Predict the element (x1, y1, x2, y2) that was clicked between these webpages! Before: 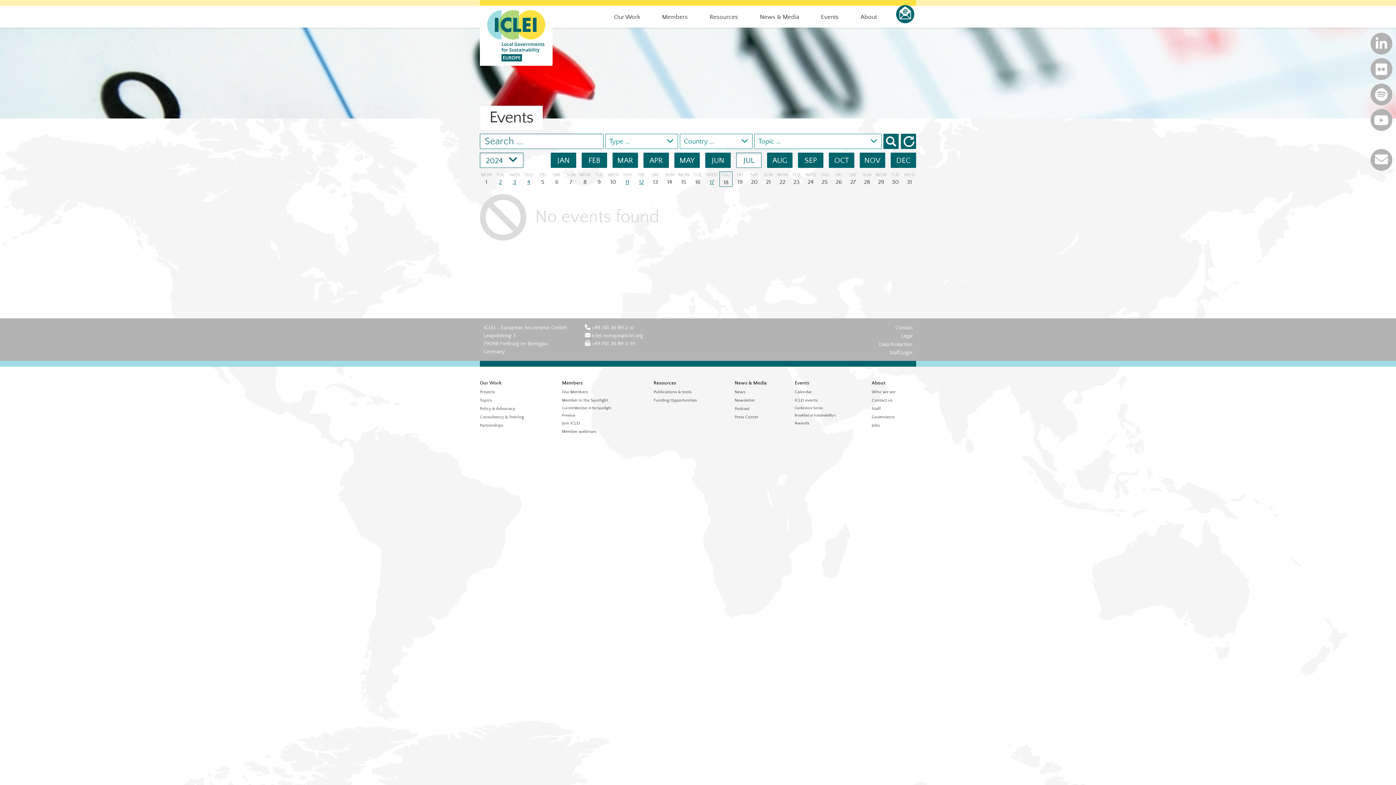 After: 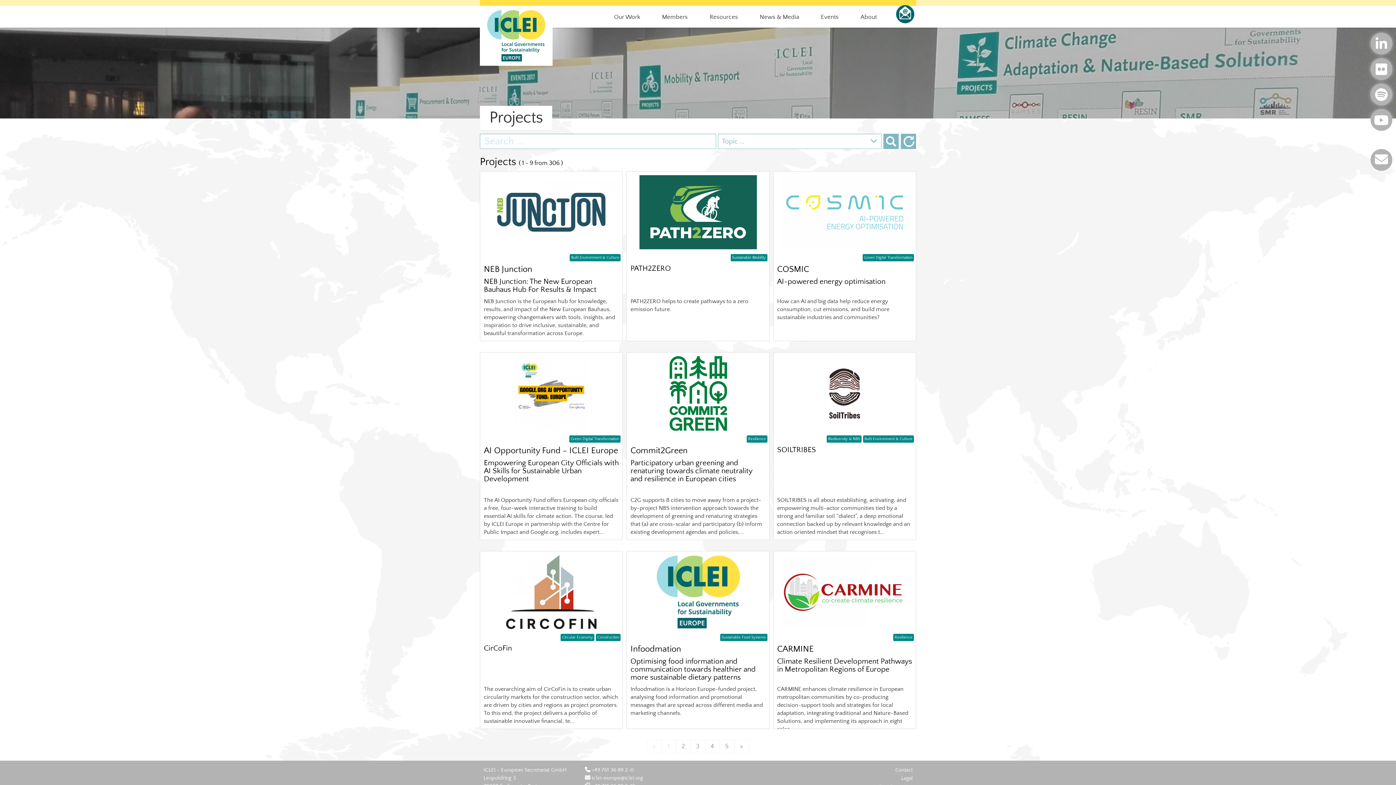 Action: bbox: (480, 380, 501, 386) label: Our Work